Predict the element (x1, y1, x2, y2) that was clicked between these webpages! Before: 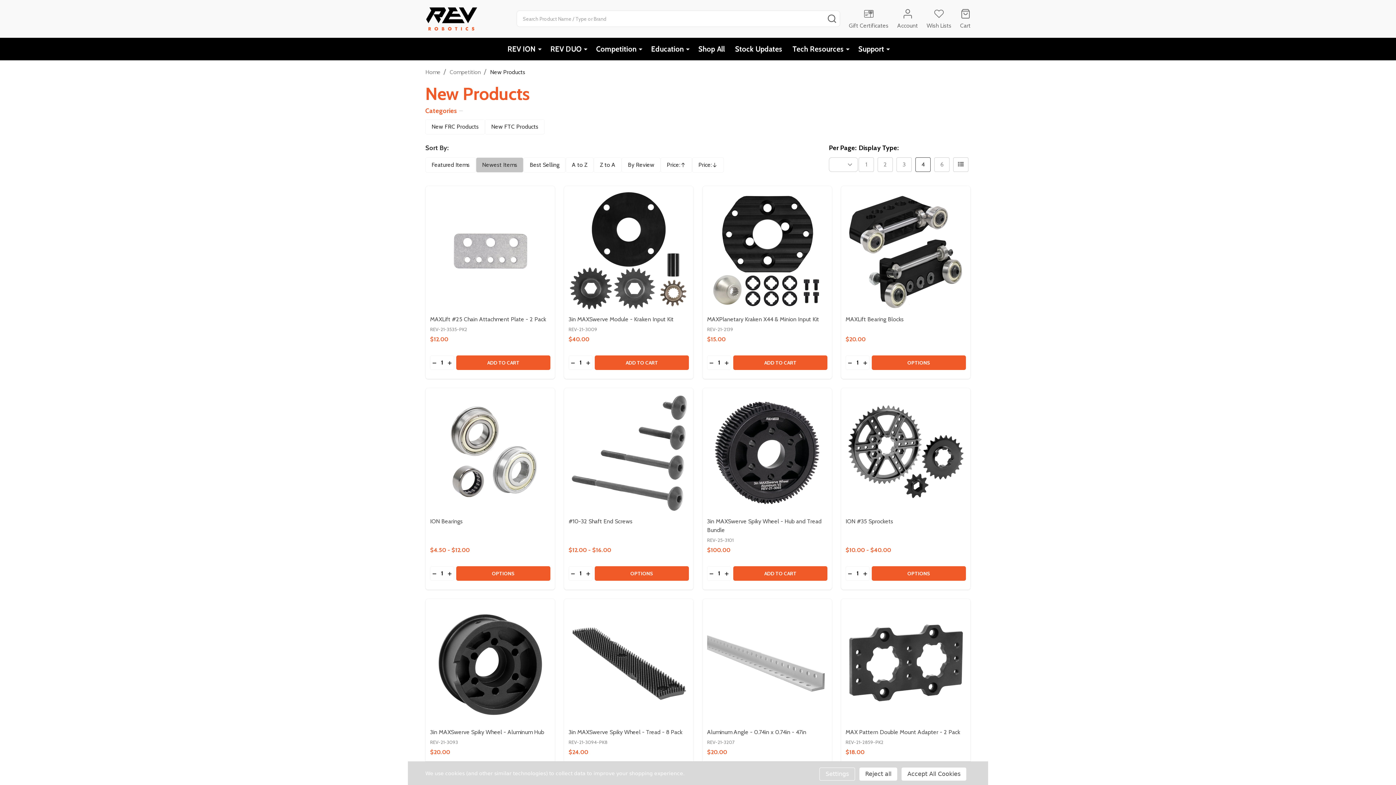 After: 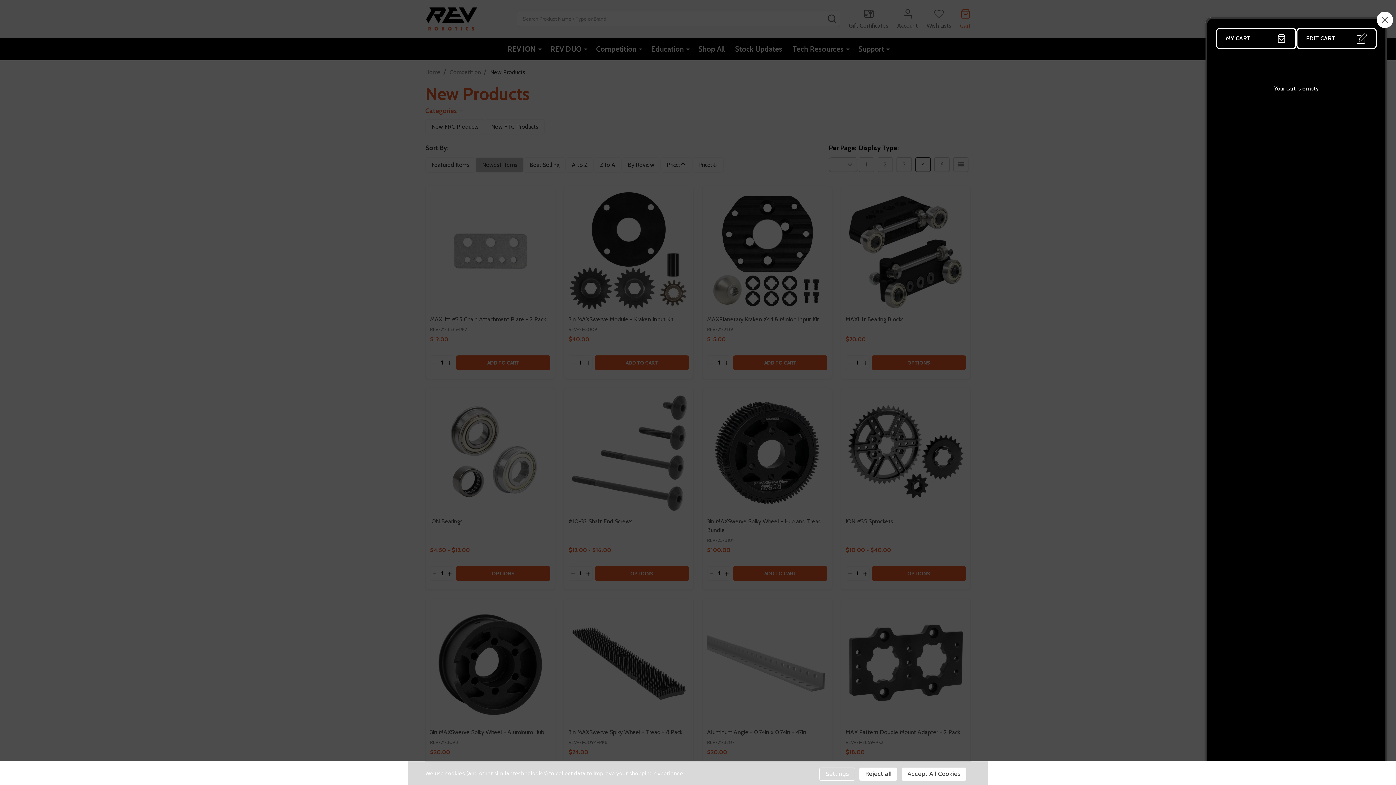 Action: bbox: (960, 9, 970, 28) label: Cart